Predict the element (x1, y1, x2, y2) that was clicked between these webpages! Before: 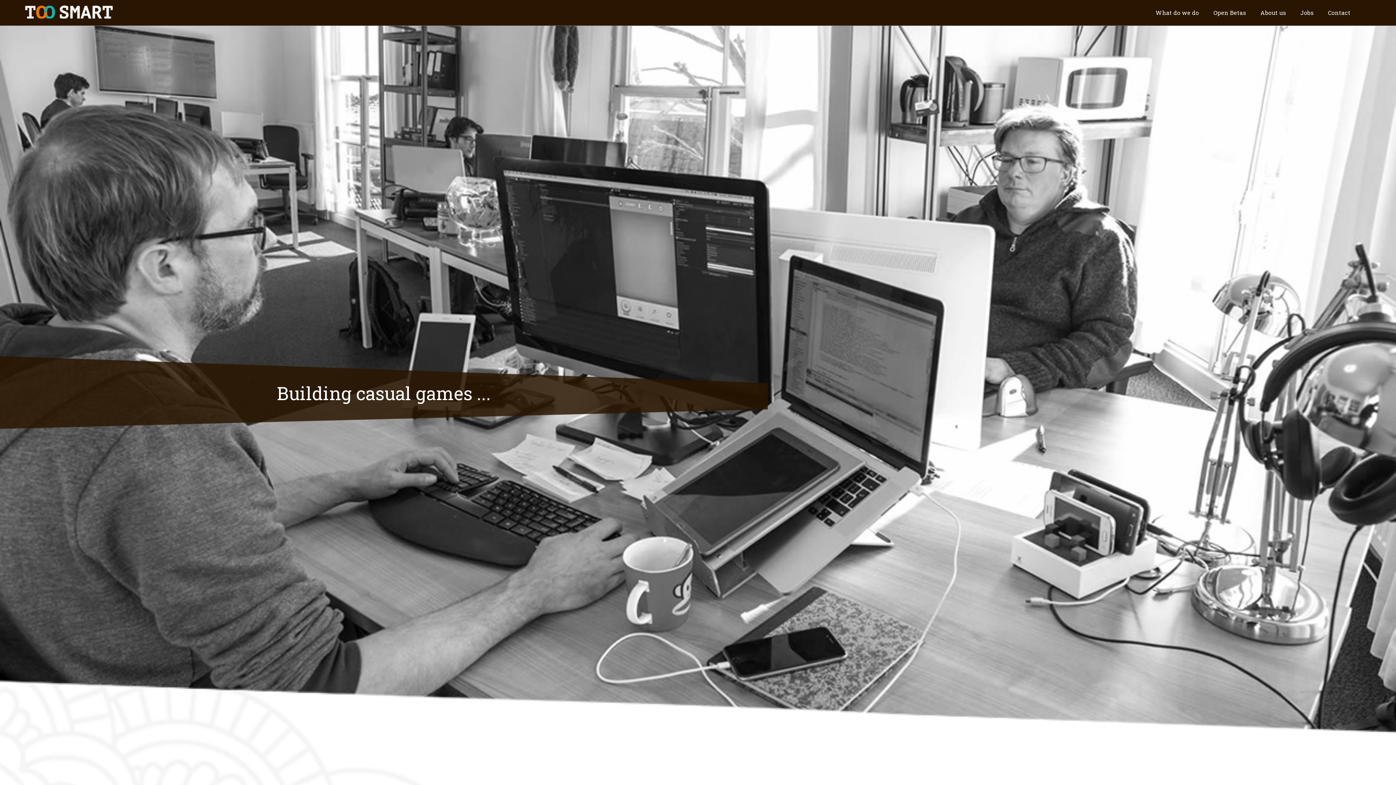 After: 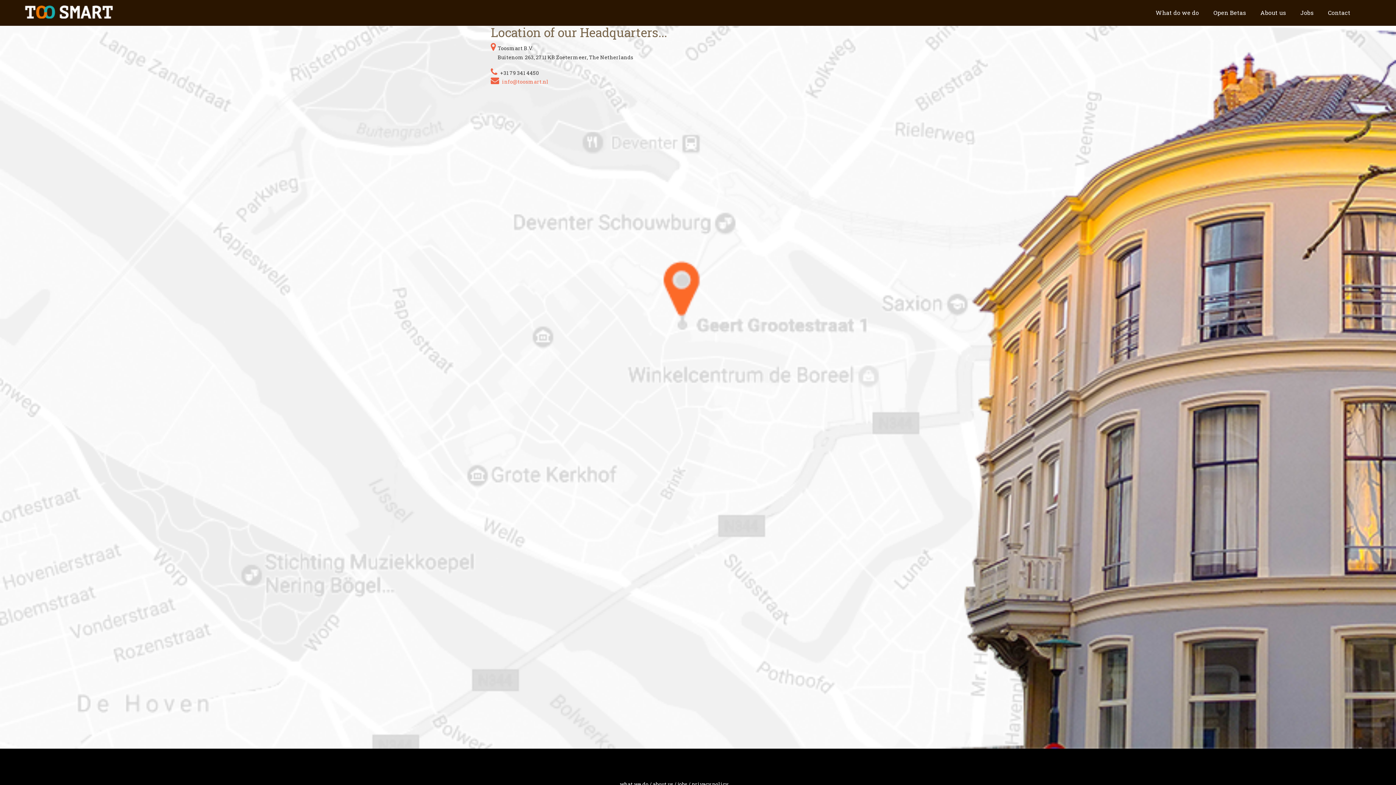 Action: bbox: (1322, 3, 1356, 21) label: Contact